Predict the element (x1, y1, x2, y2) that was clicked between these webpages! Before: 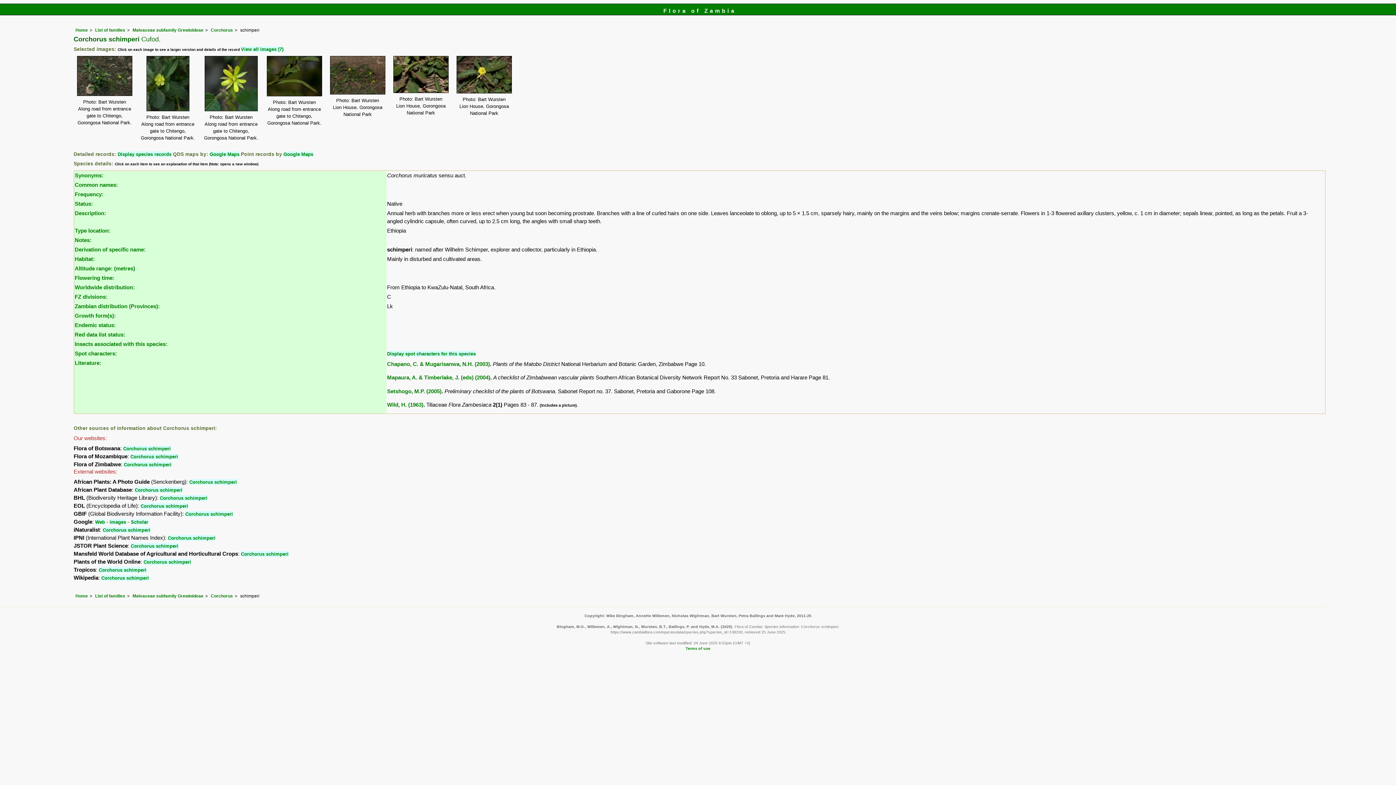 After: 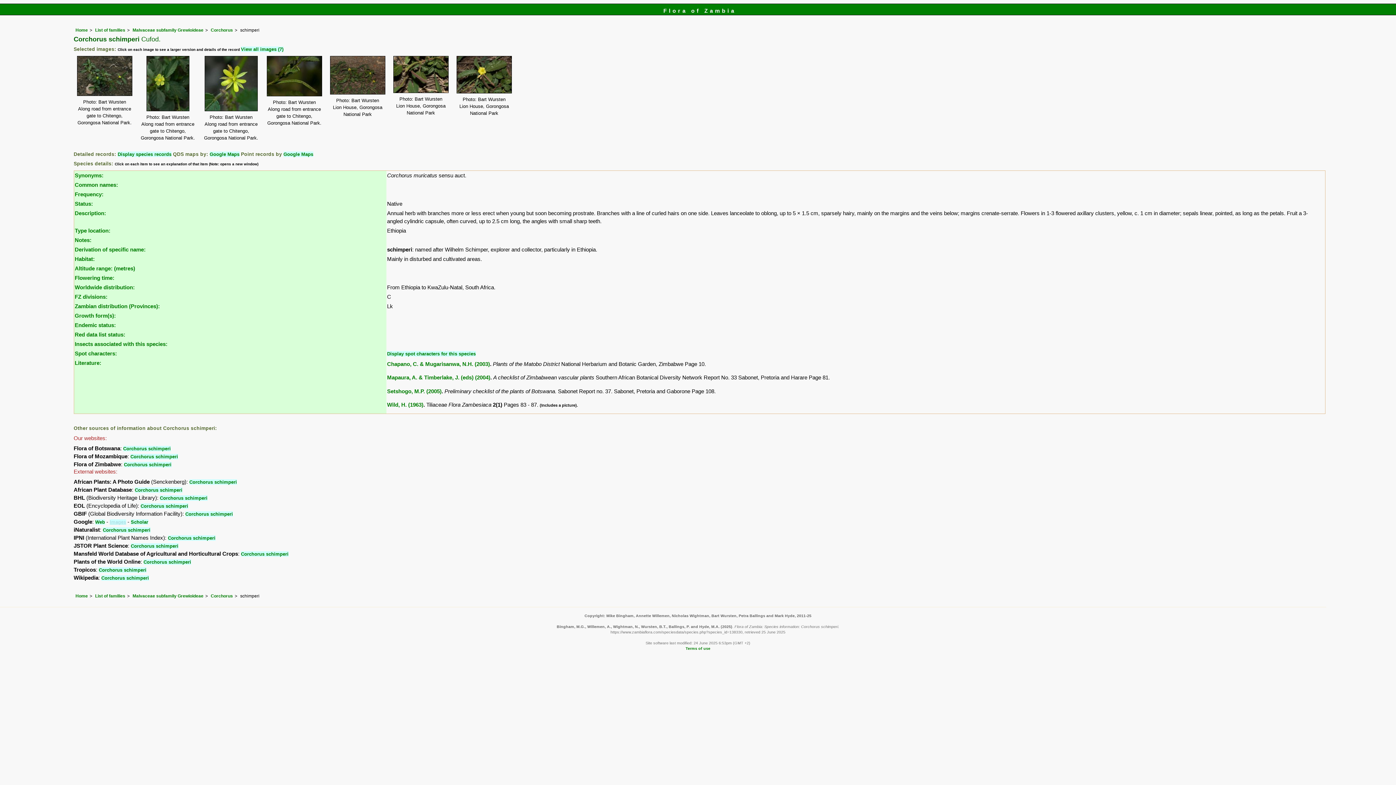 Action: label: Images bbox: (109, 519, 126, 525)